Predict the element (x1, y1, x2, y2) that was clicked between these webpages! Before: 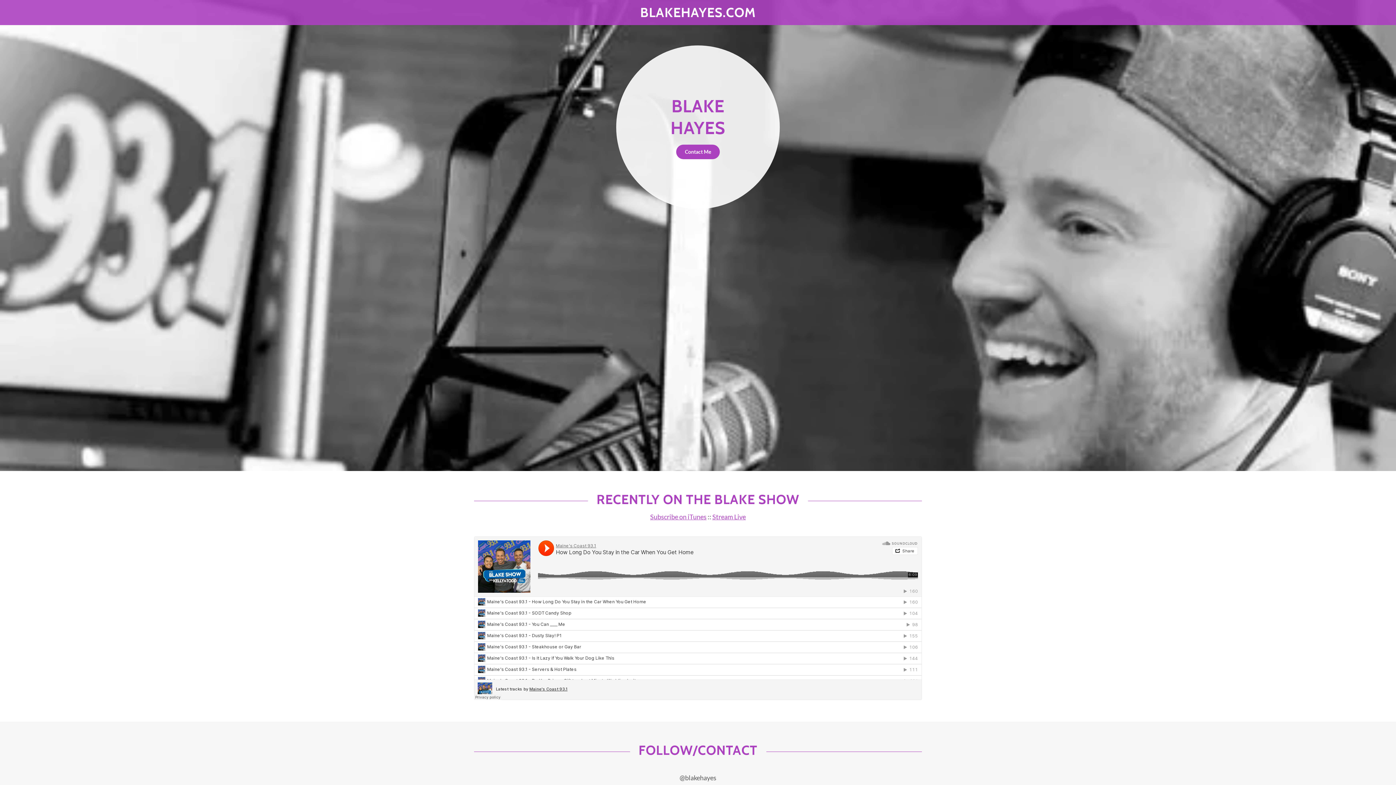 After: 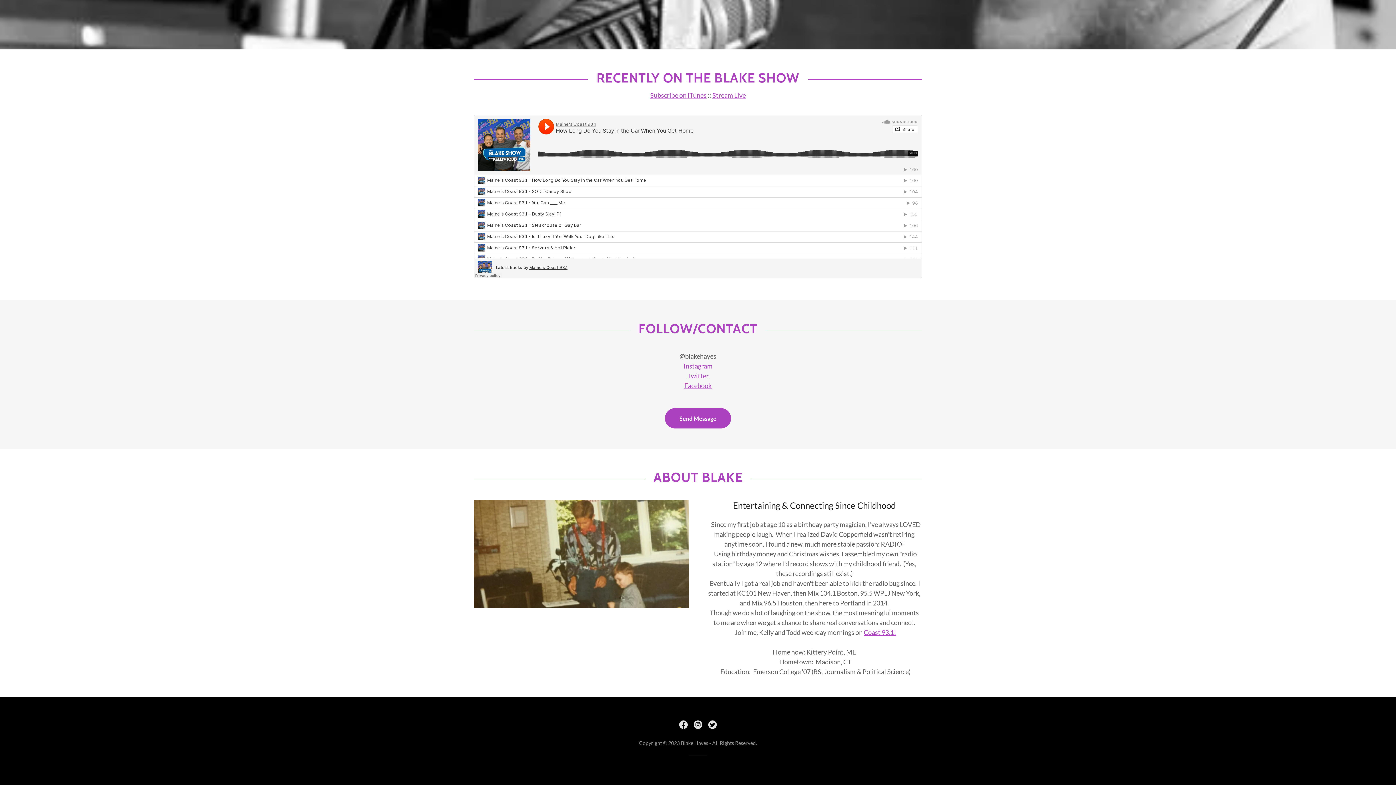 Action: label: Contact Me bbox: (676, 144, 719, 159)